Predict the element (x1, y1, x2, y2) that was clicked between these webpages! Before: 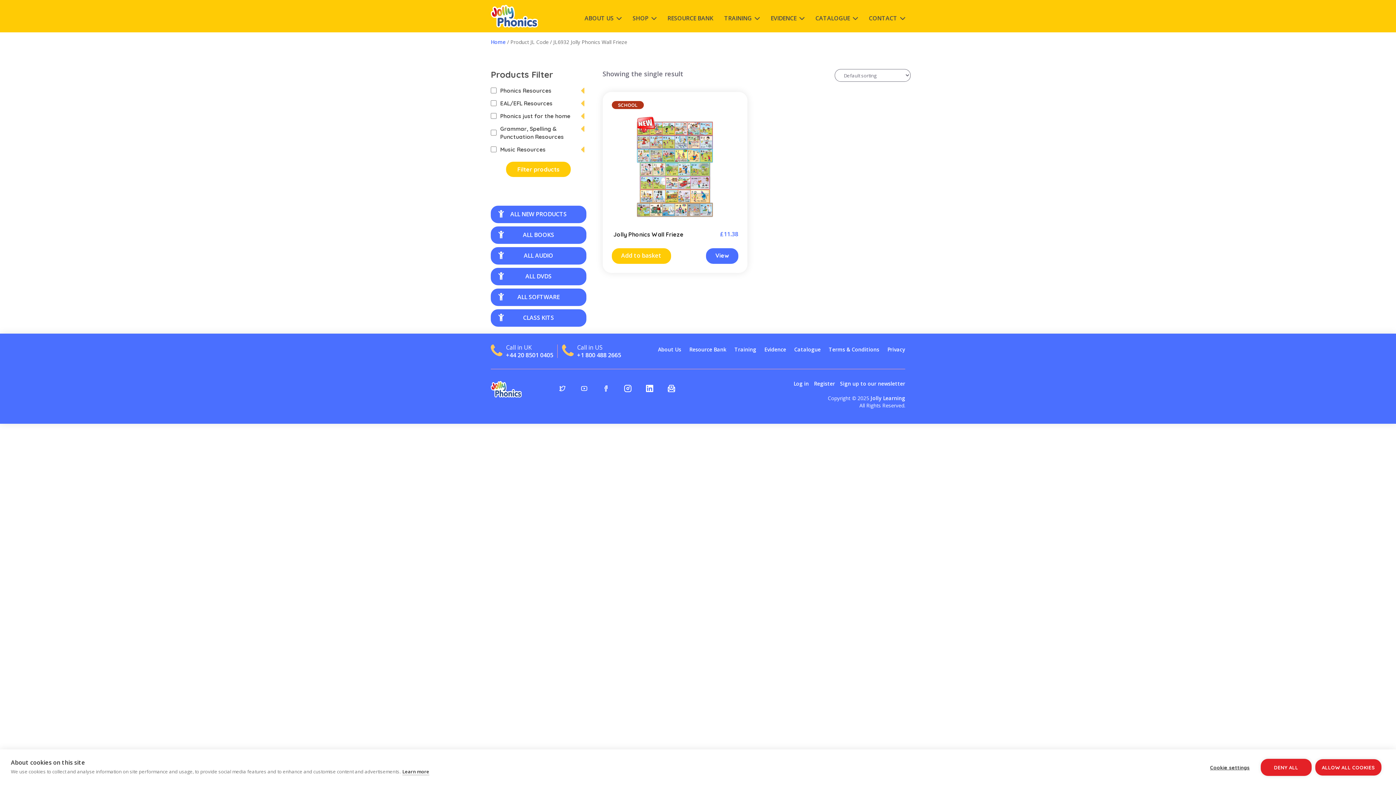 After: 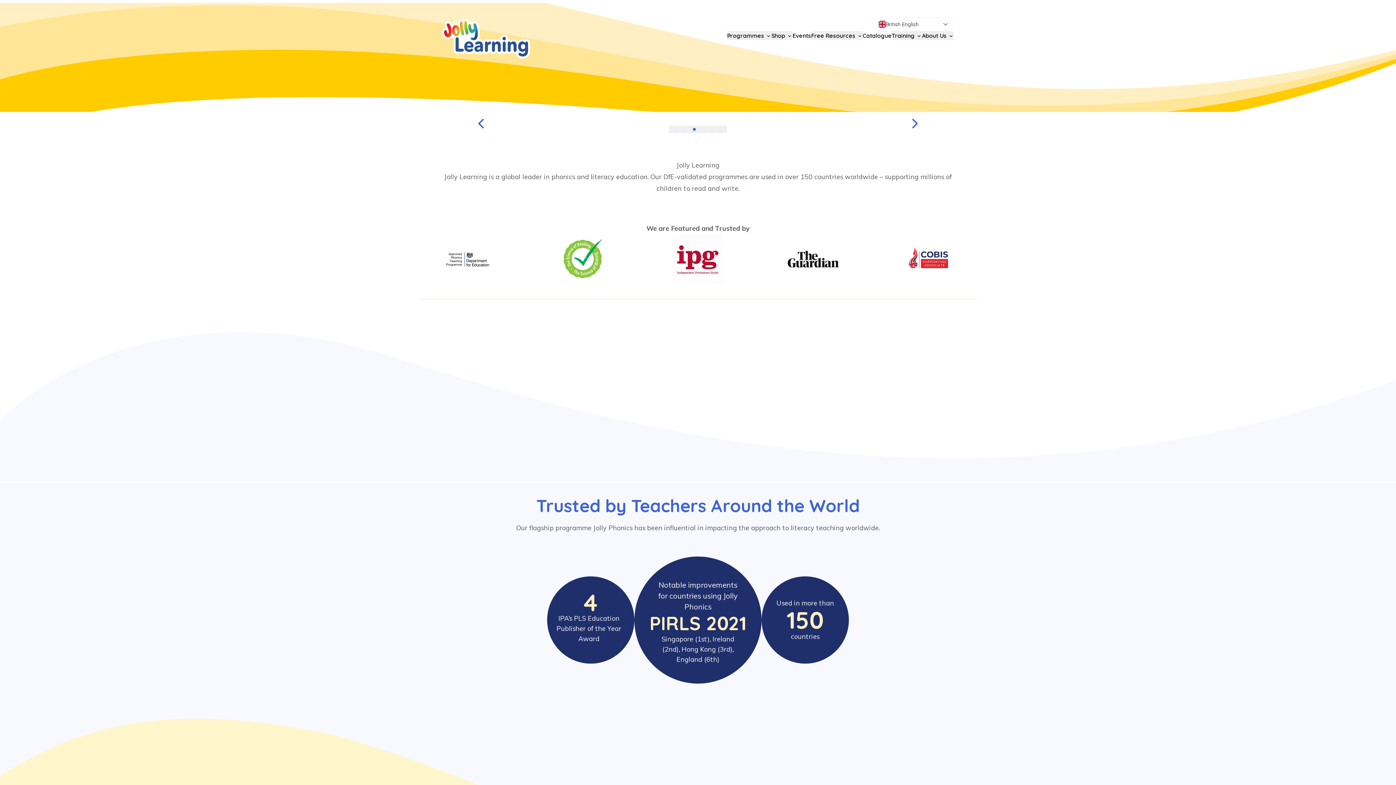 Action: label: Home bbox: (490, 37, 505, 46)